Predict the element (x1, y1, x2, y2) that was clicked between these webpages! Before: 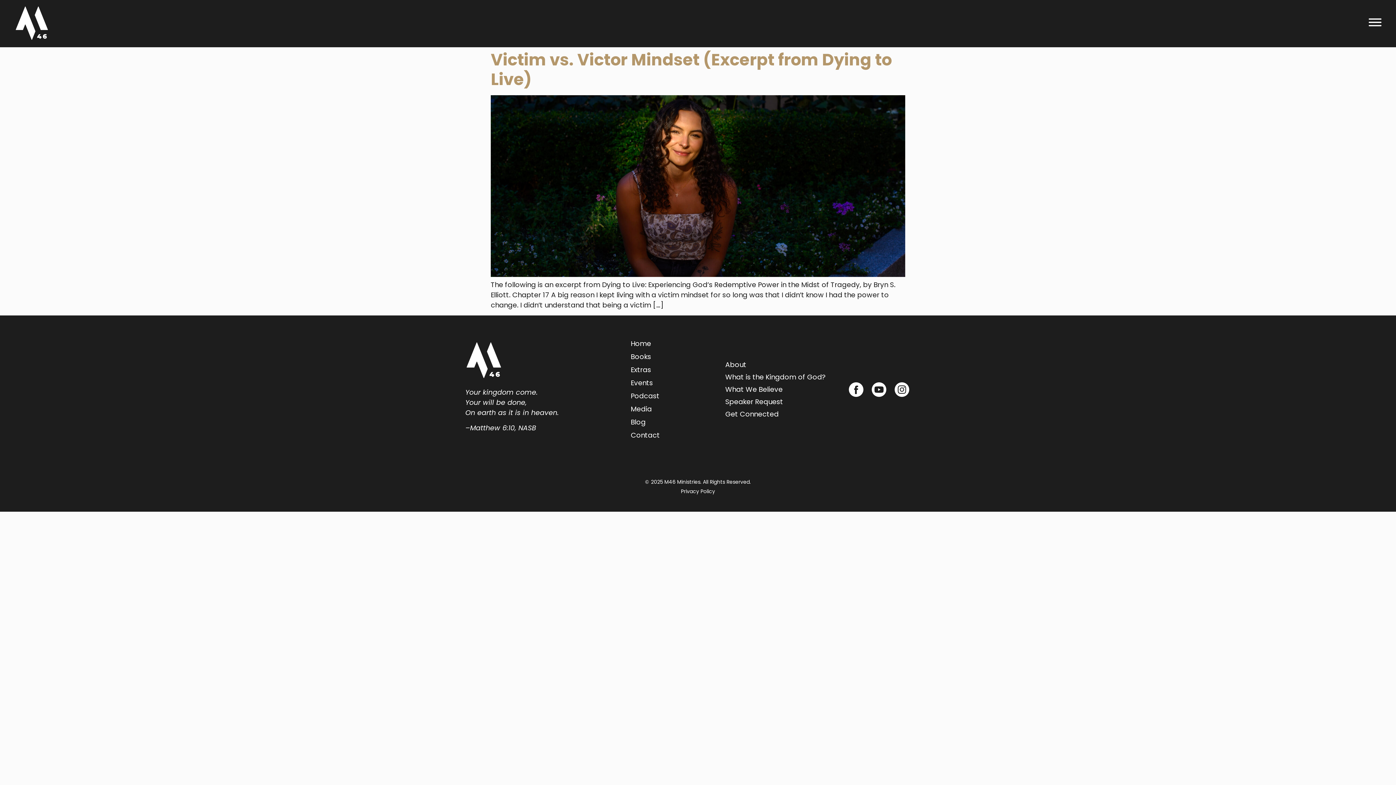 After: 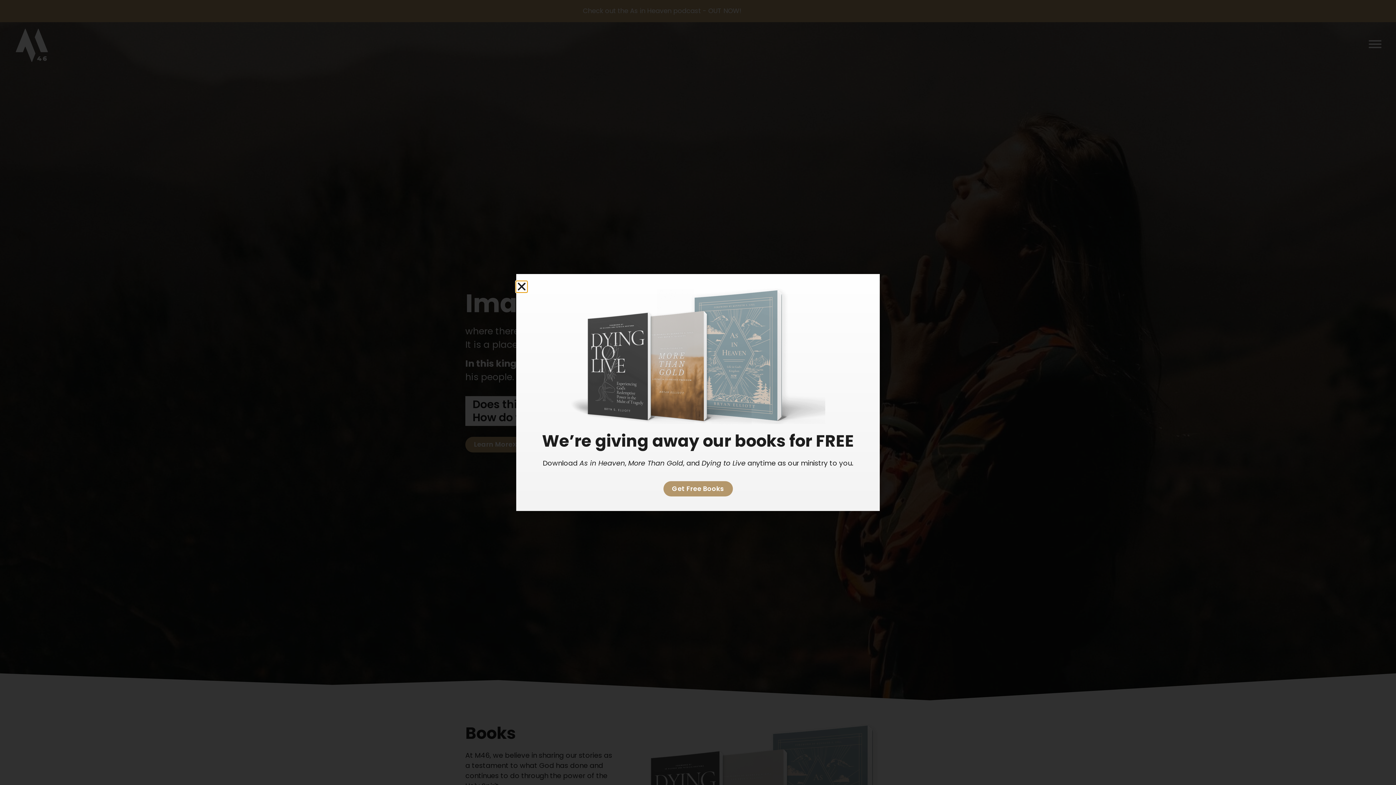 Action: bbox: (465, 341, 504, 380)